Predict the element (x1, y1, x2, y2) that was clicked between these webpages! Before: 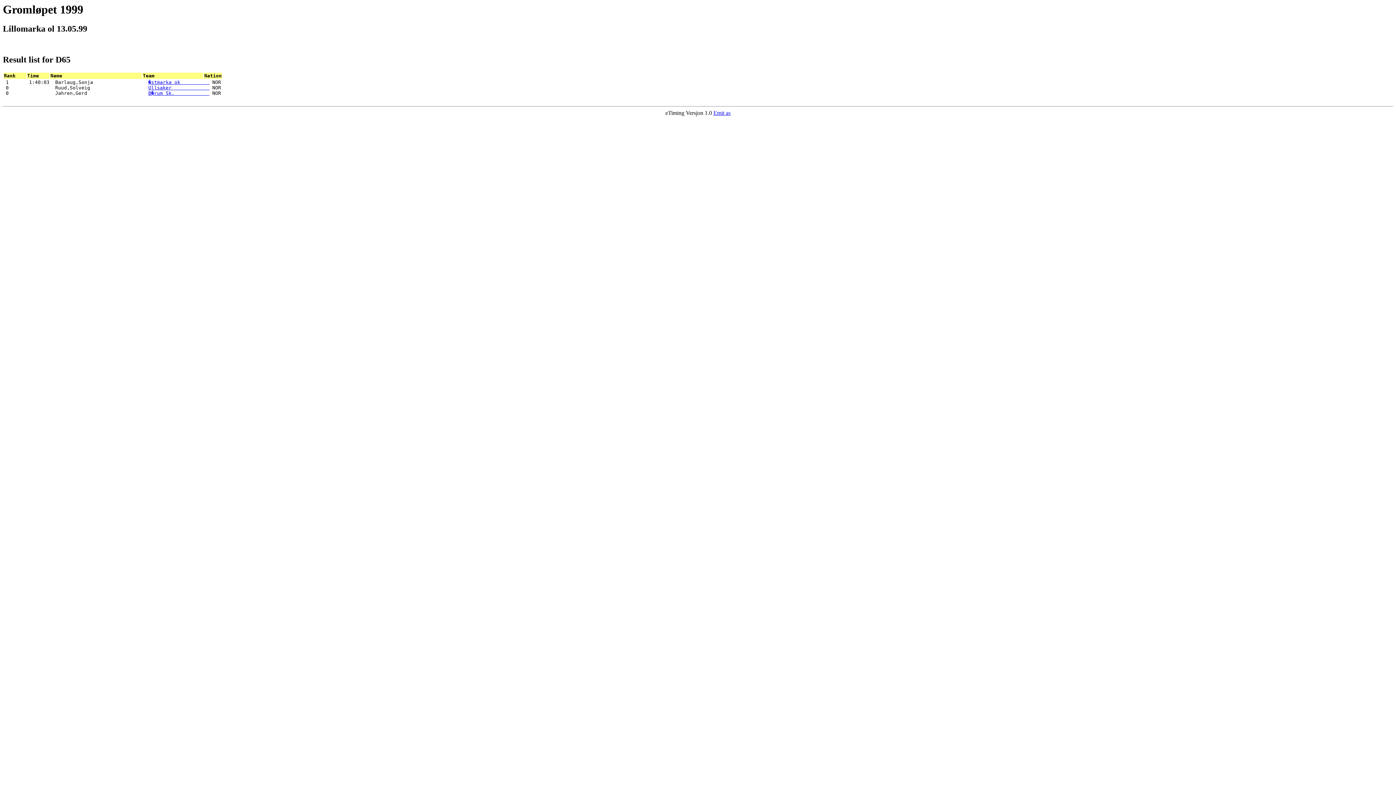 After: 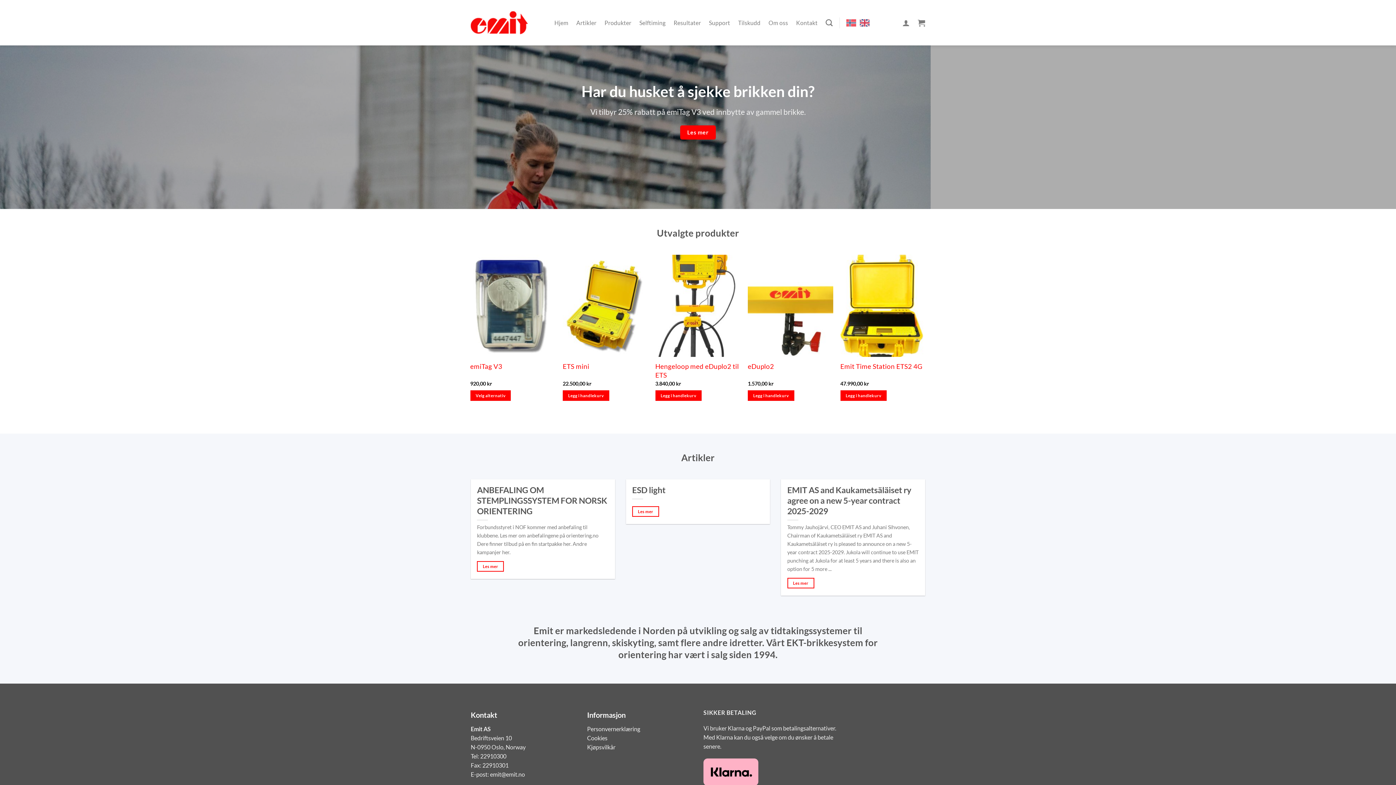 Action: bbox: (713, 109, 730, 116) label: Emit as